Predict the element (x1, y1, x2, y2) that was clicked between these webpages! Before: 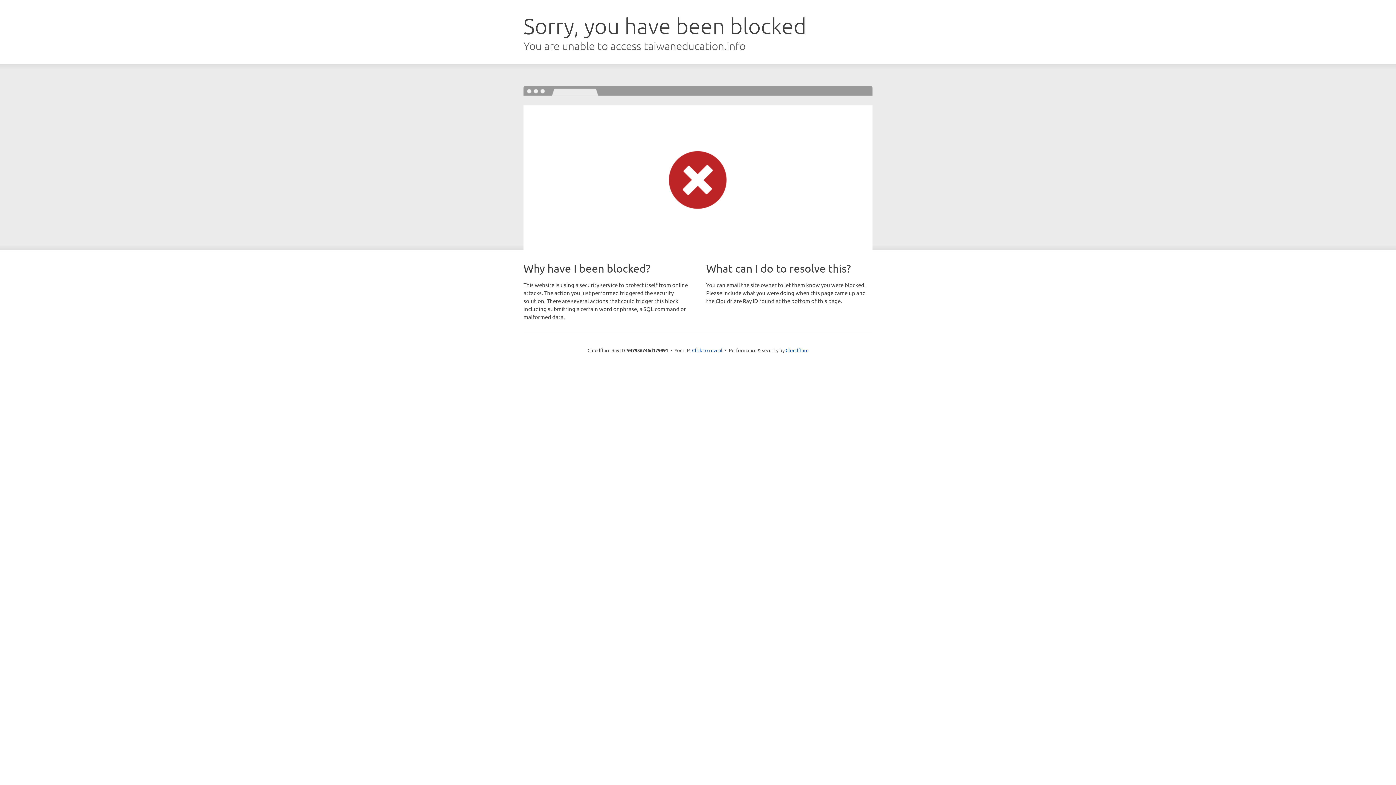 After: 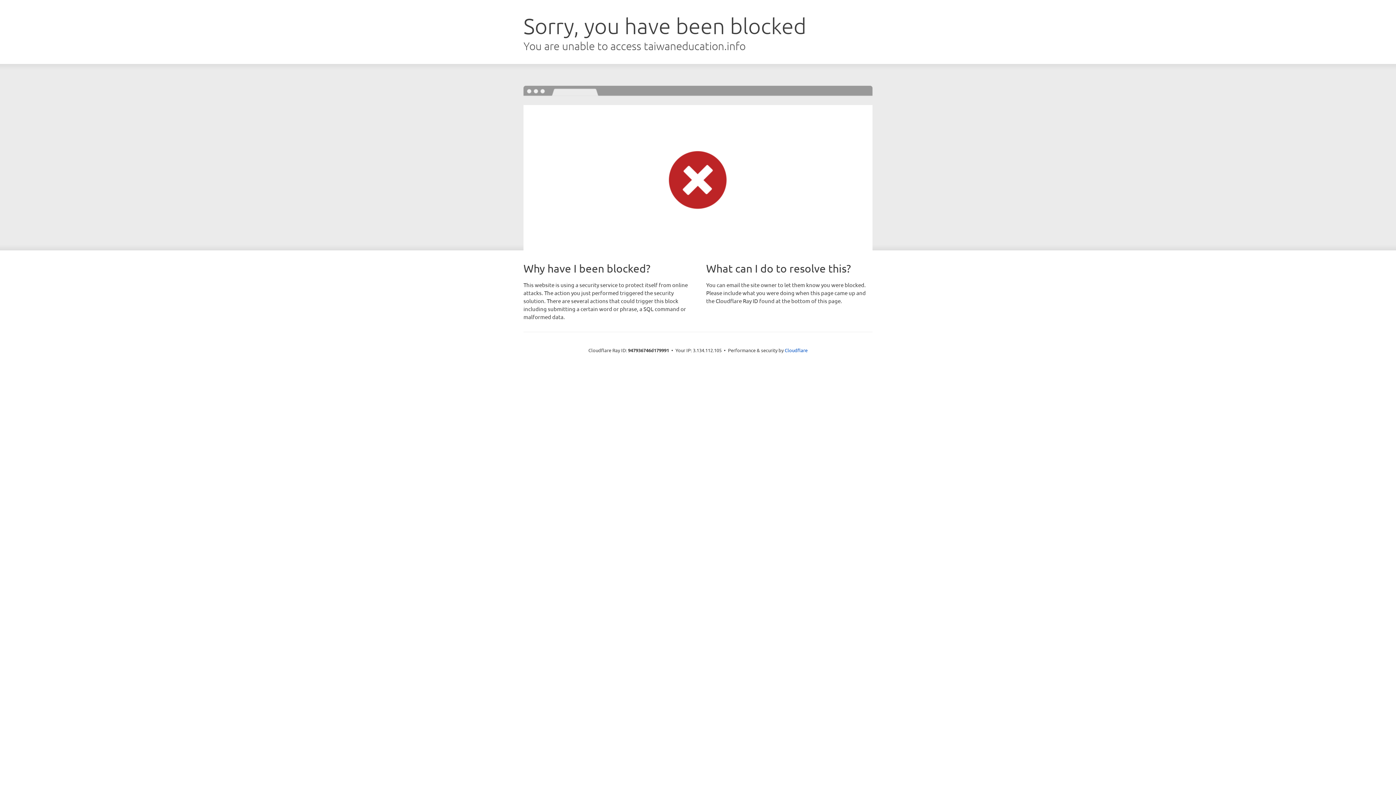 Action: label: Click to reveal bbox: (692, 346, 722, 353)